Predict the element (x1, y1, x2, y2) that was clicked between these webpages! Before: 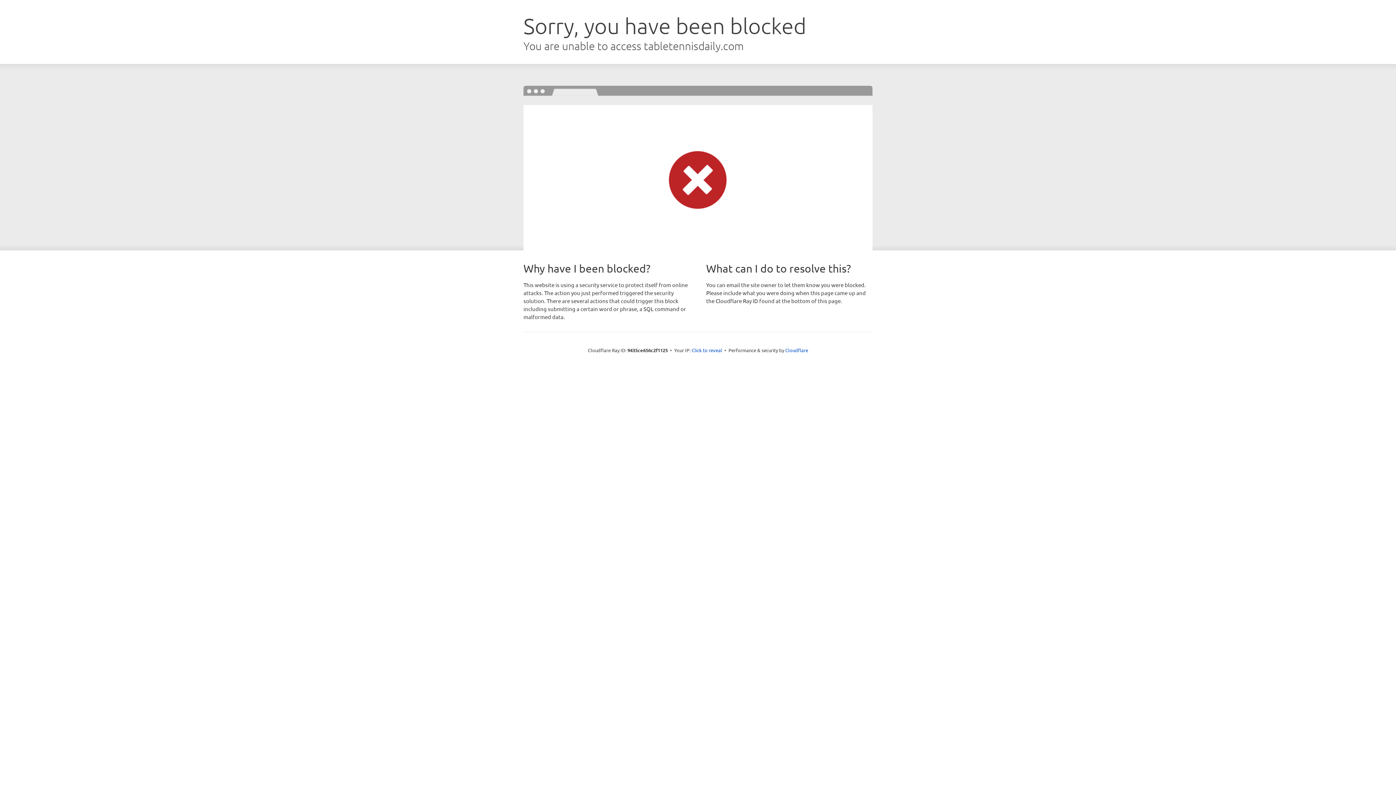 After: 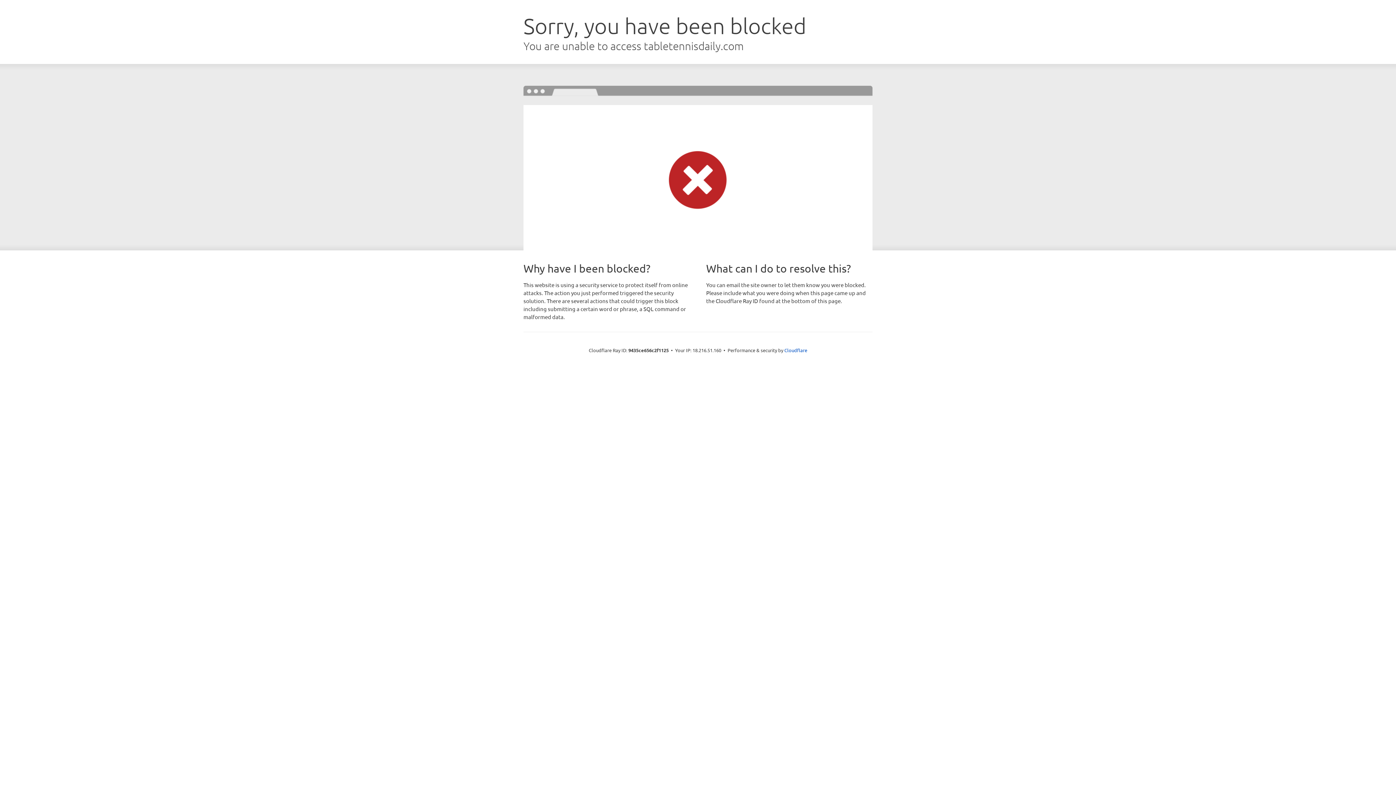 Action: label: Click to reveal bbox: (691, 346, 722, 353)